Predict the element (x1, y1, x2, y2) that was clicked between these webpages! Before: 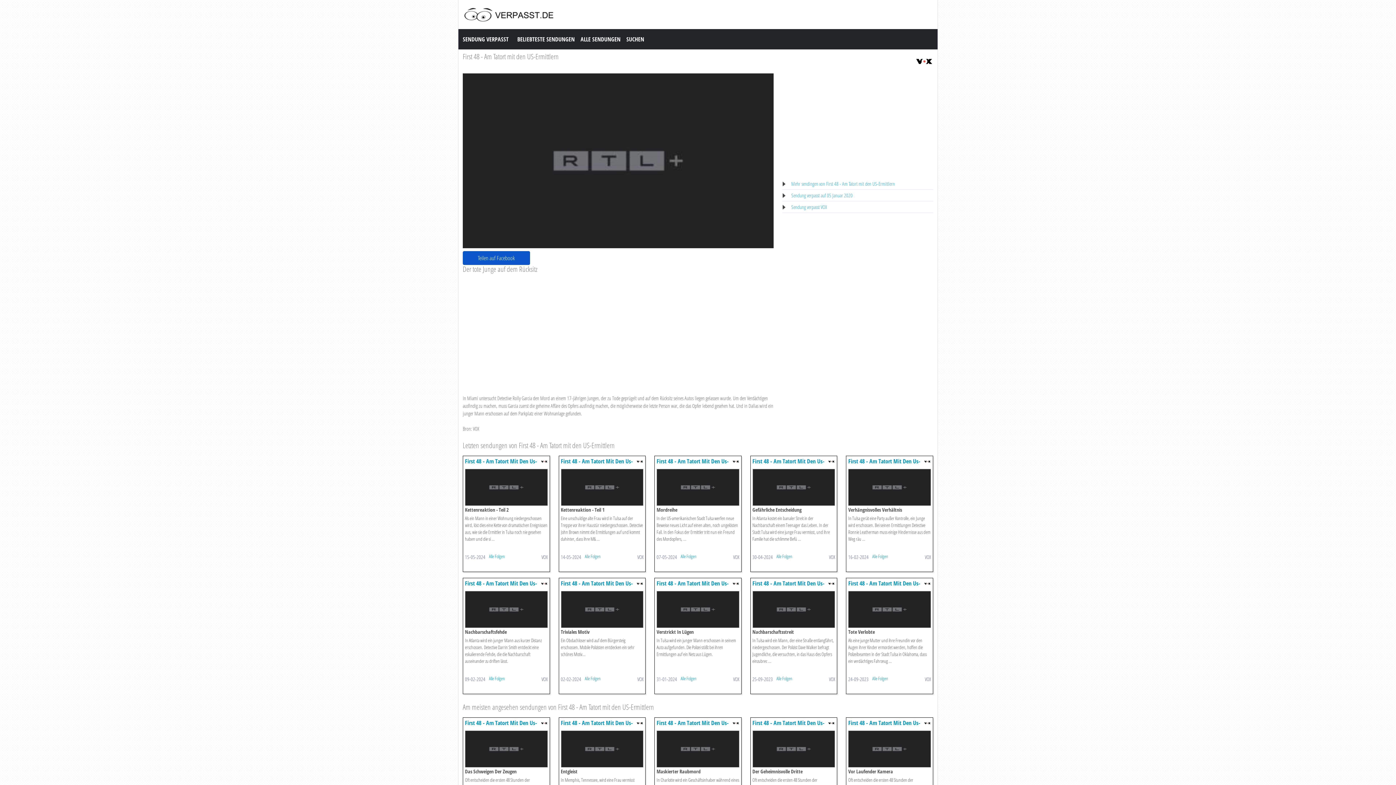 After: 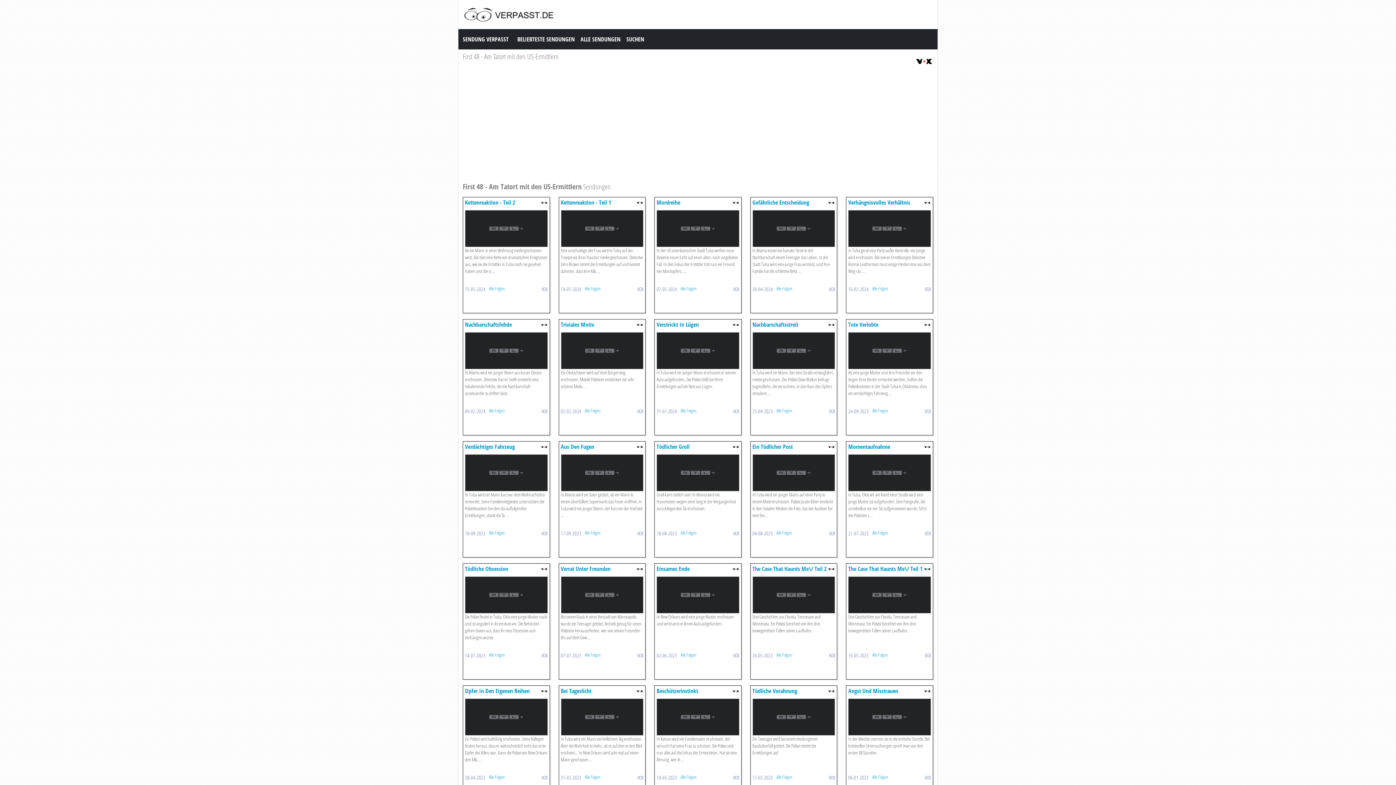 Action: bbox: (680, 553, 696, 559) label: Alle Folgen